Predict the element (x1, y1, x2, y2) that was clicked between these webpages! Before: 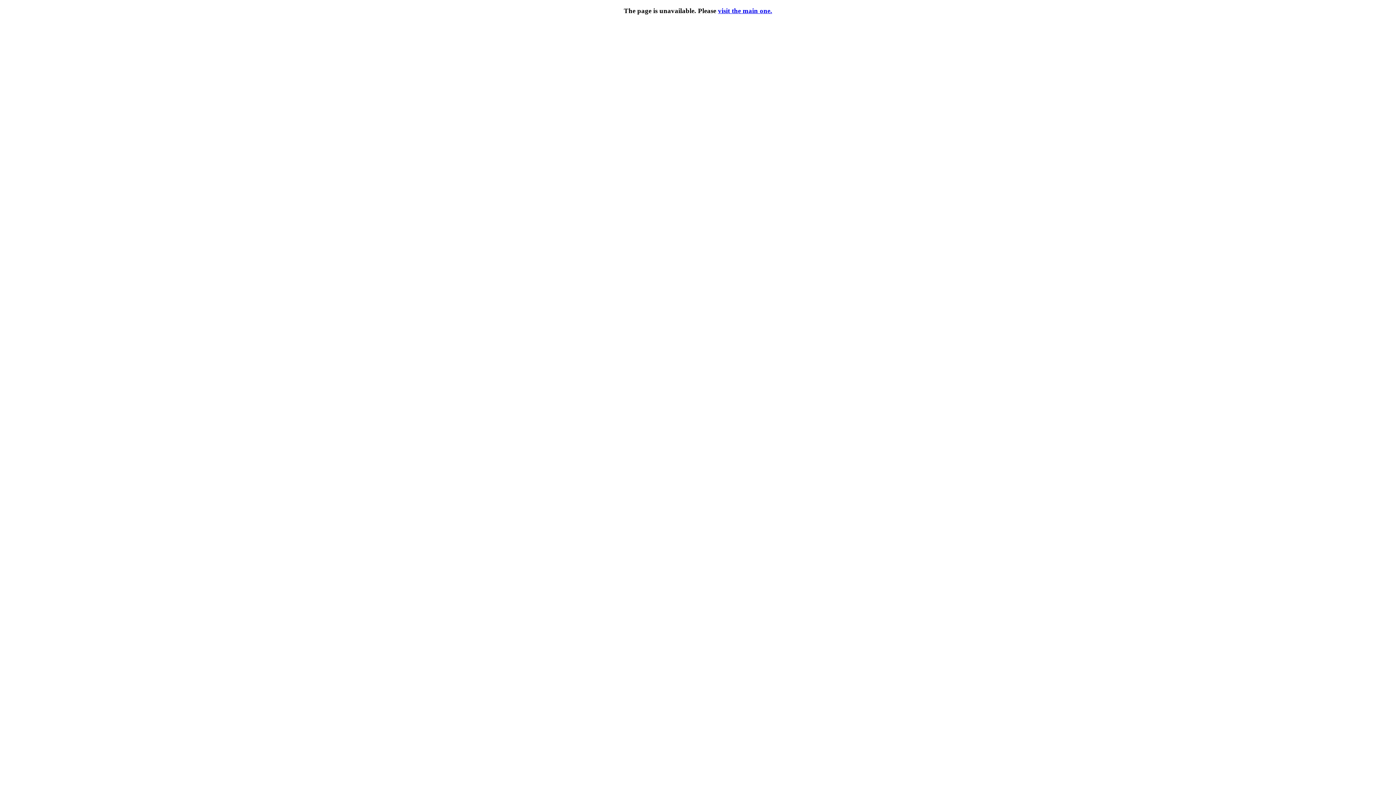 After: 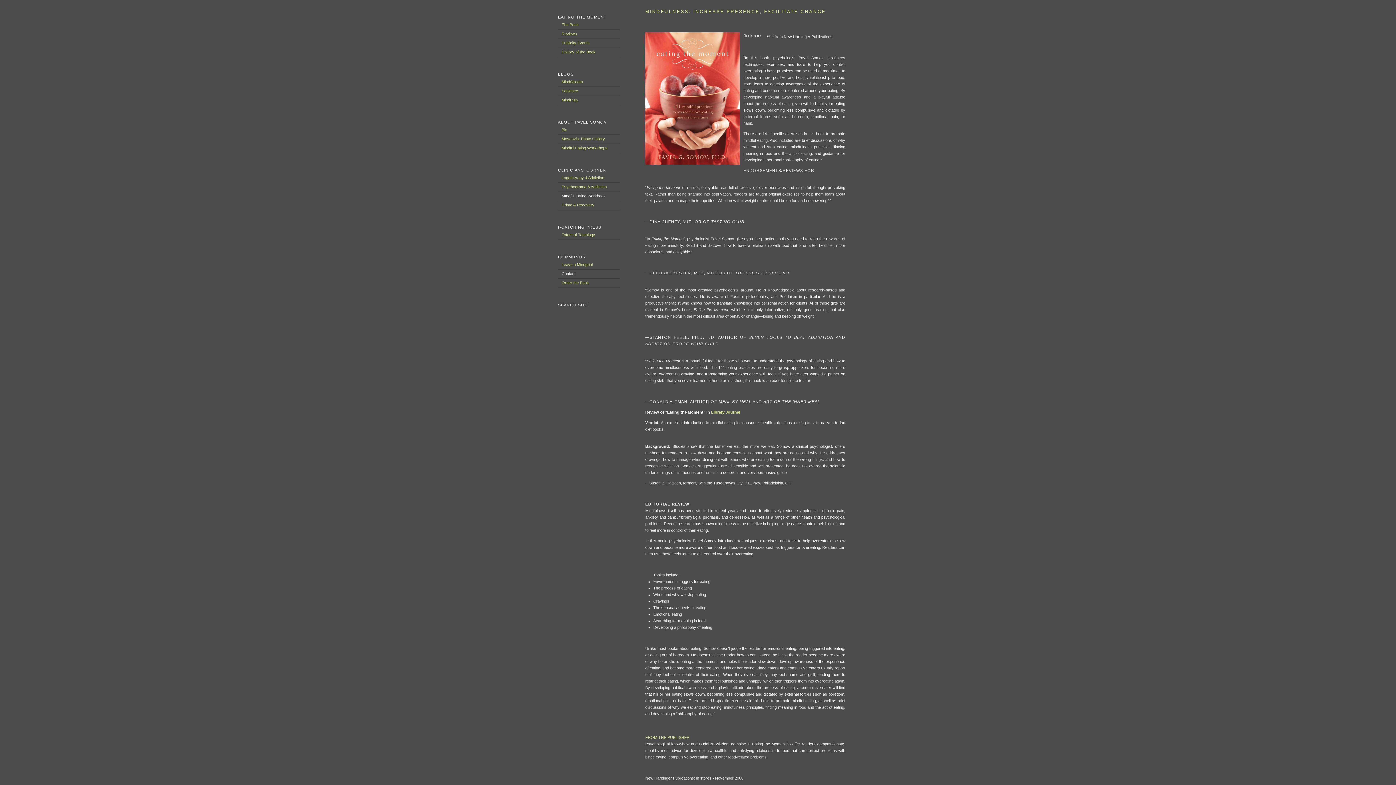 Action: bbox: (718, 6, 772, 14) label: visit the main one.